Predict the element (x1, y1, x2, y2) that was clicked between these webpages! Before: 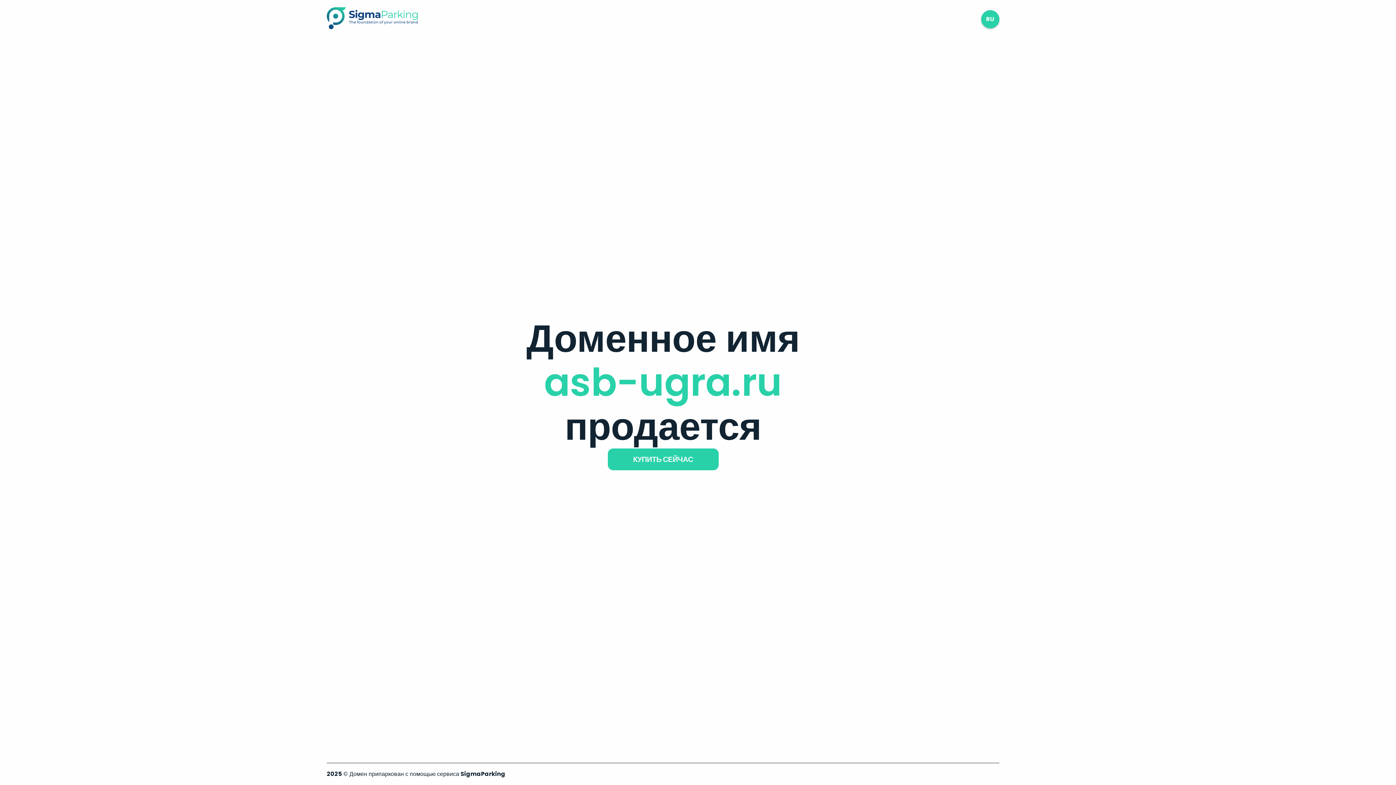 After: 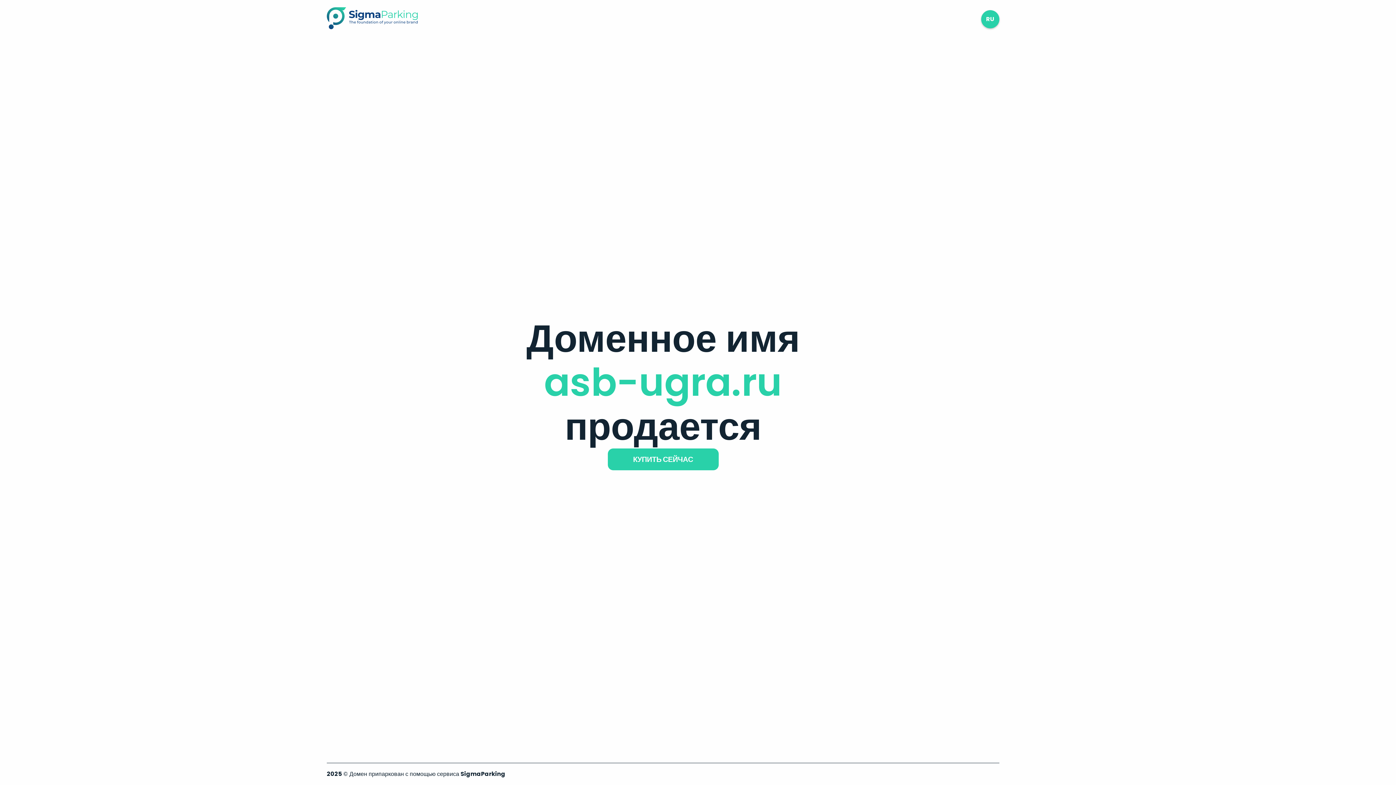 Action: bbox: (326, 23, 417, 31)